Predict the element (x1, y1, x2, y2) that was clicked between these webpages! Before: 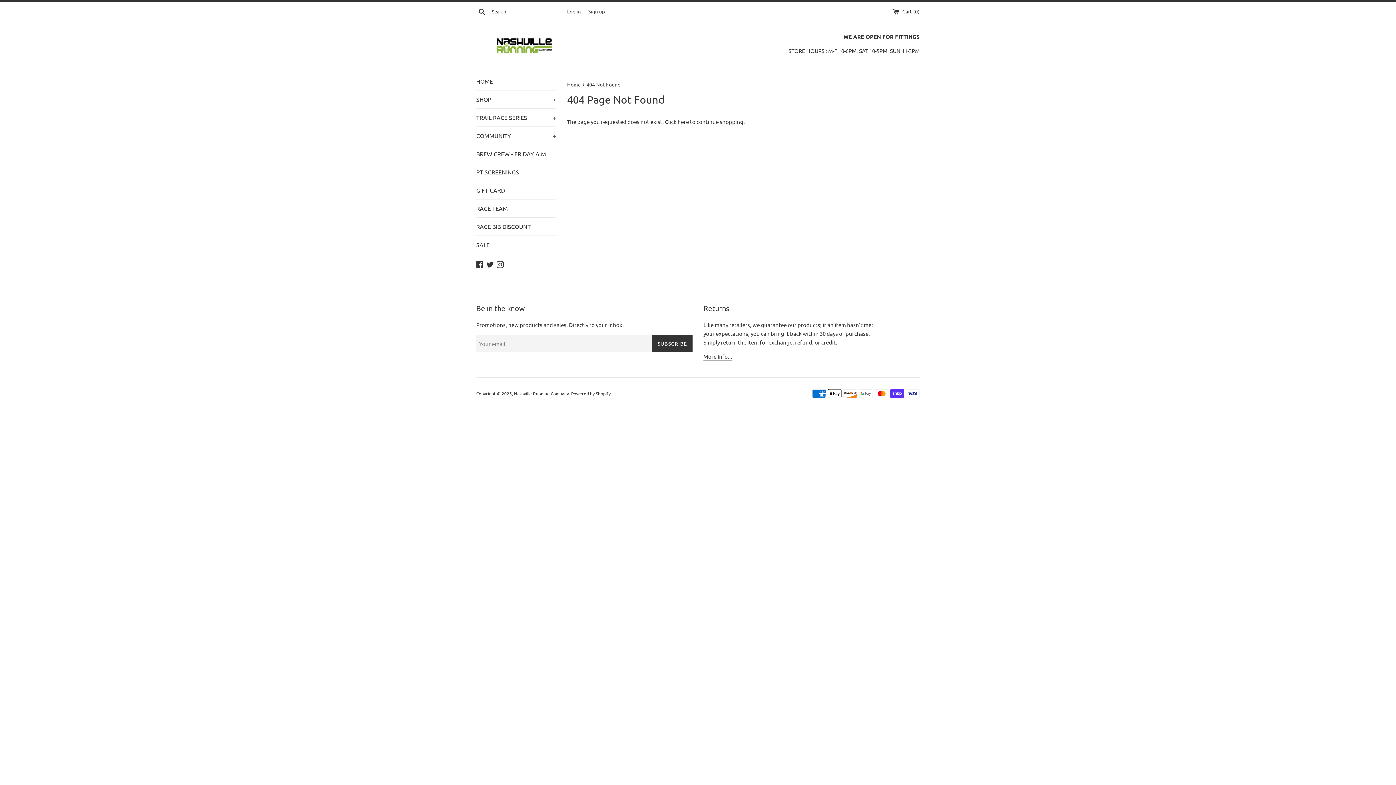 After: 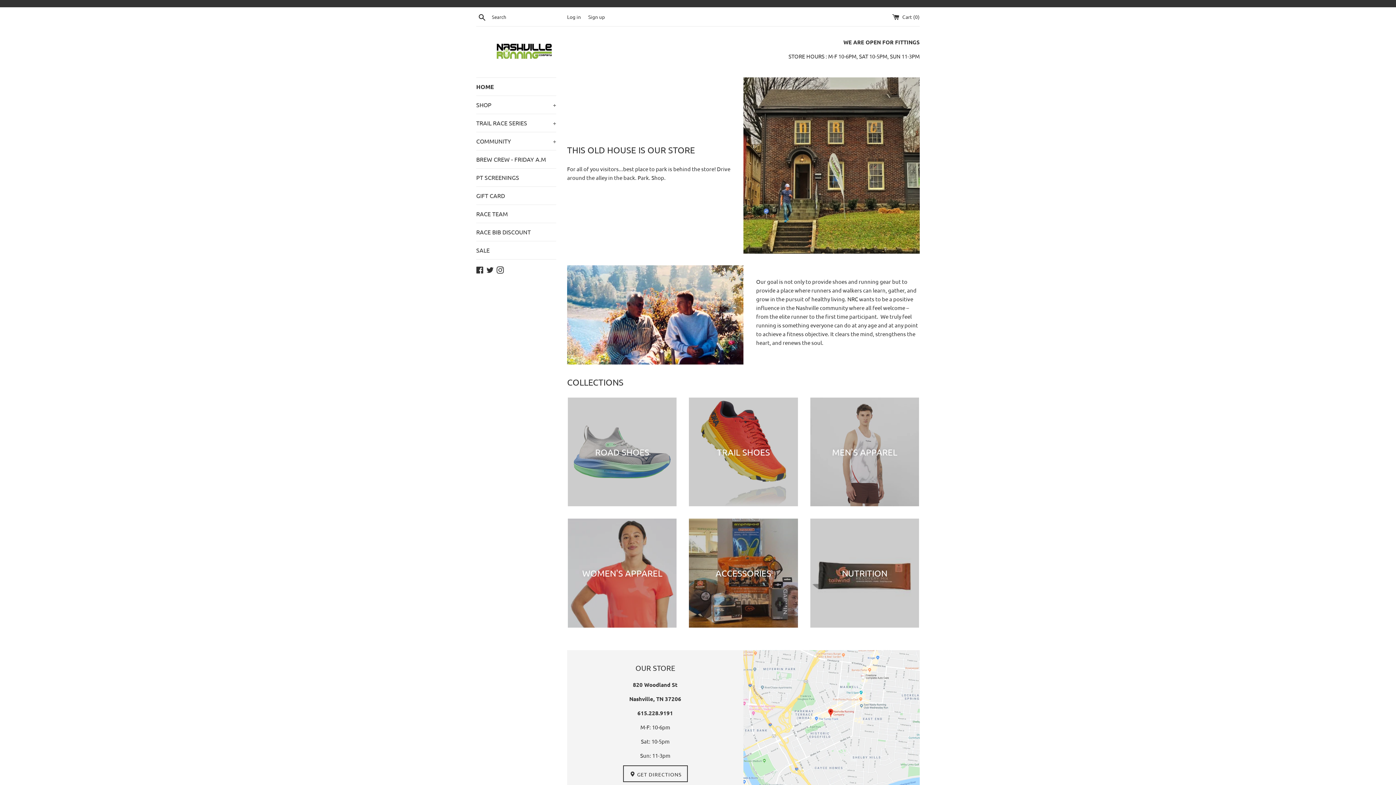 Action: bbox: (514, 390, 569, 396) label: Nashville Running Company